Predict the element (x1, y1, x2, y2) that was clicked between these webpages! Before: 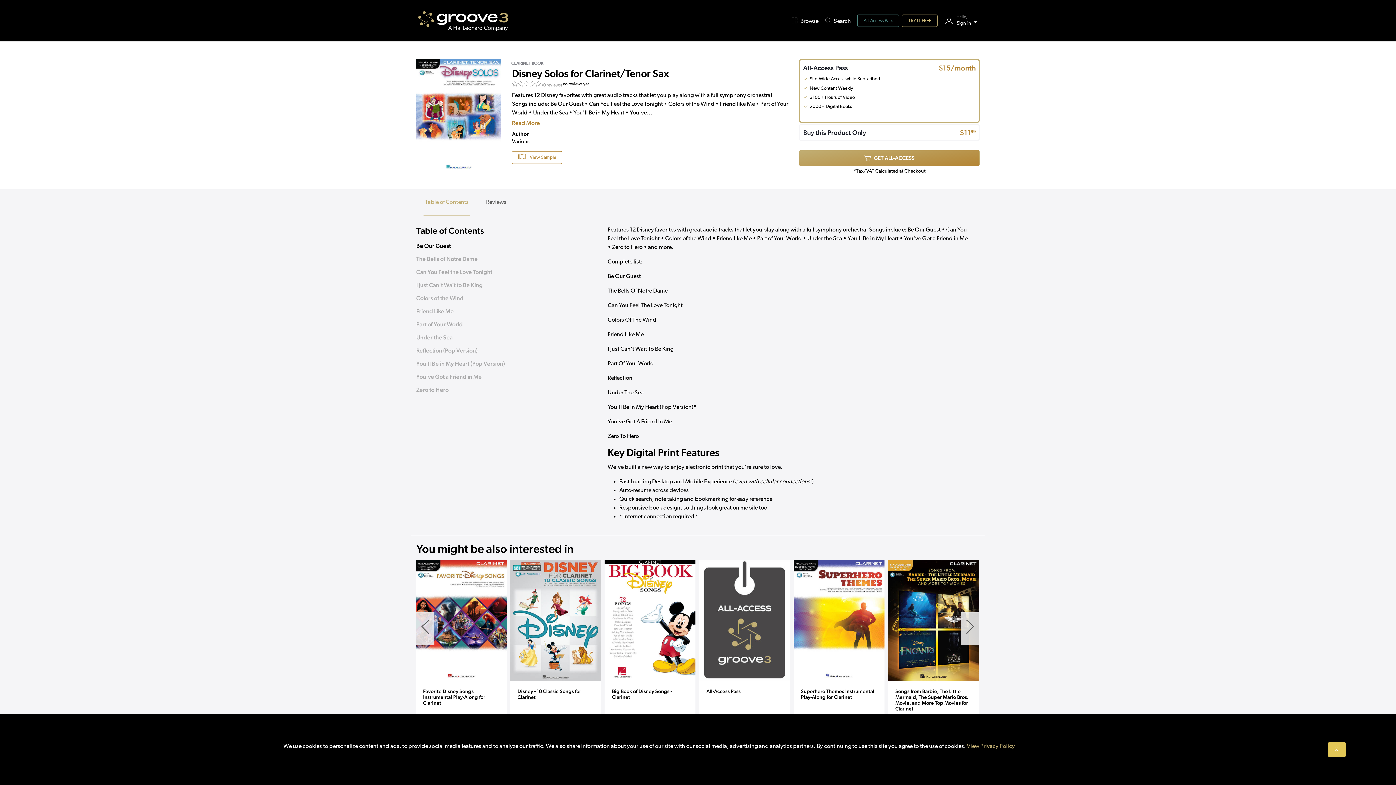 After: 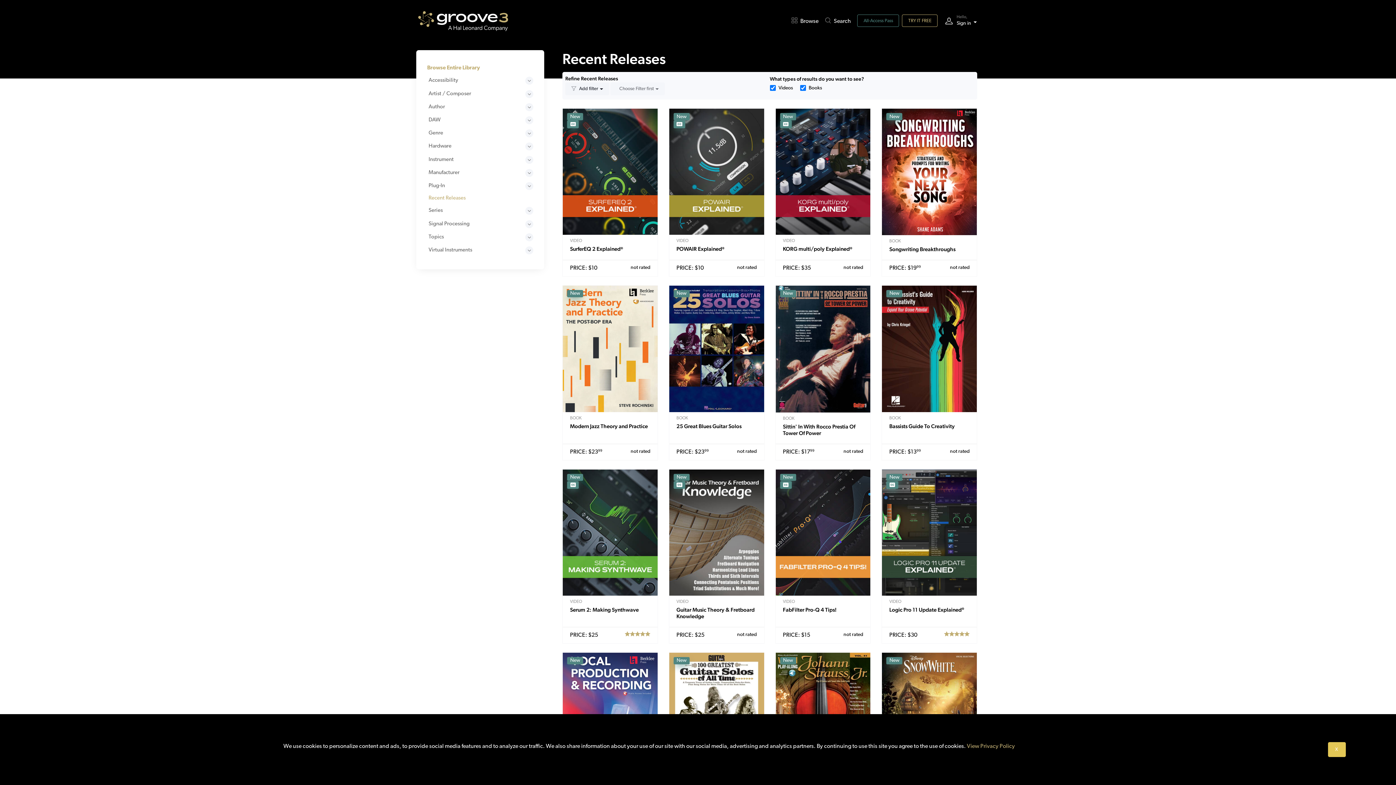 Action: label: Browse bbox: (785, 10, 825, 30)